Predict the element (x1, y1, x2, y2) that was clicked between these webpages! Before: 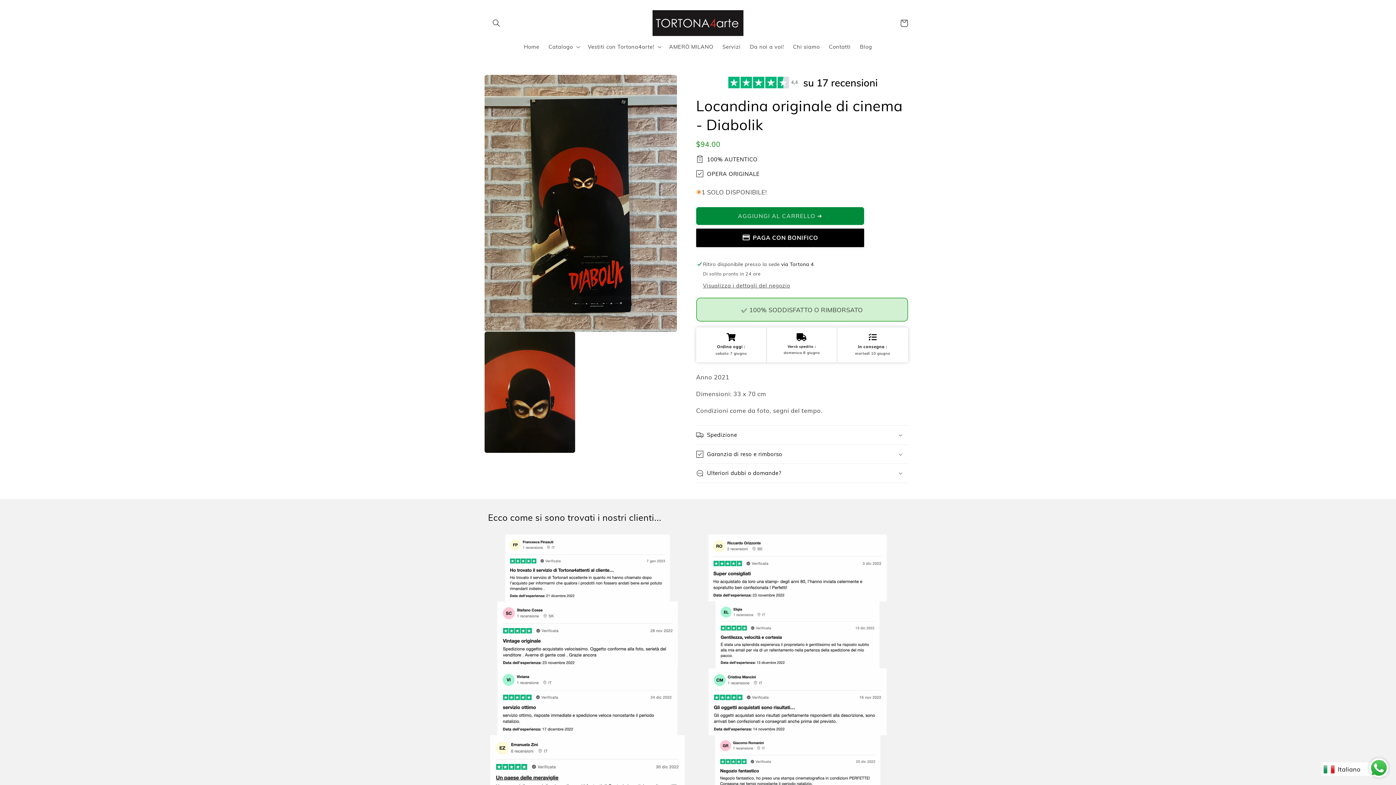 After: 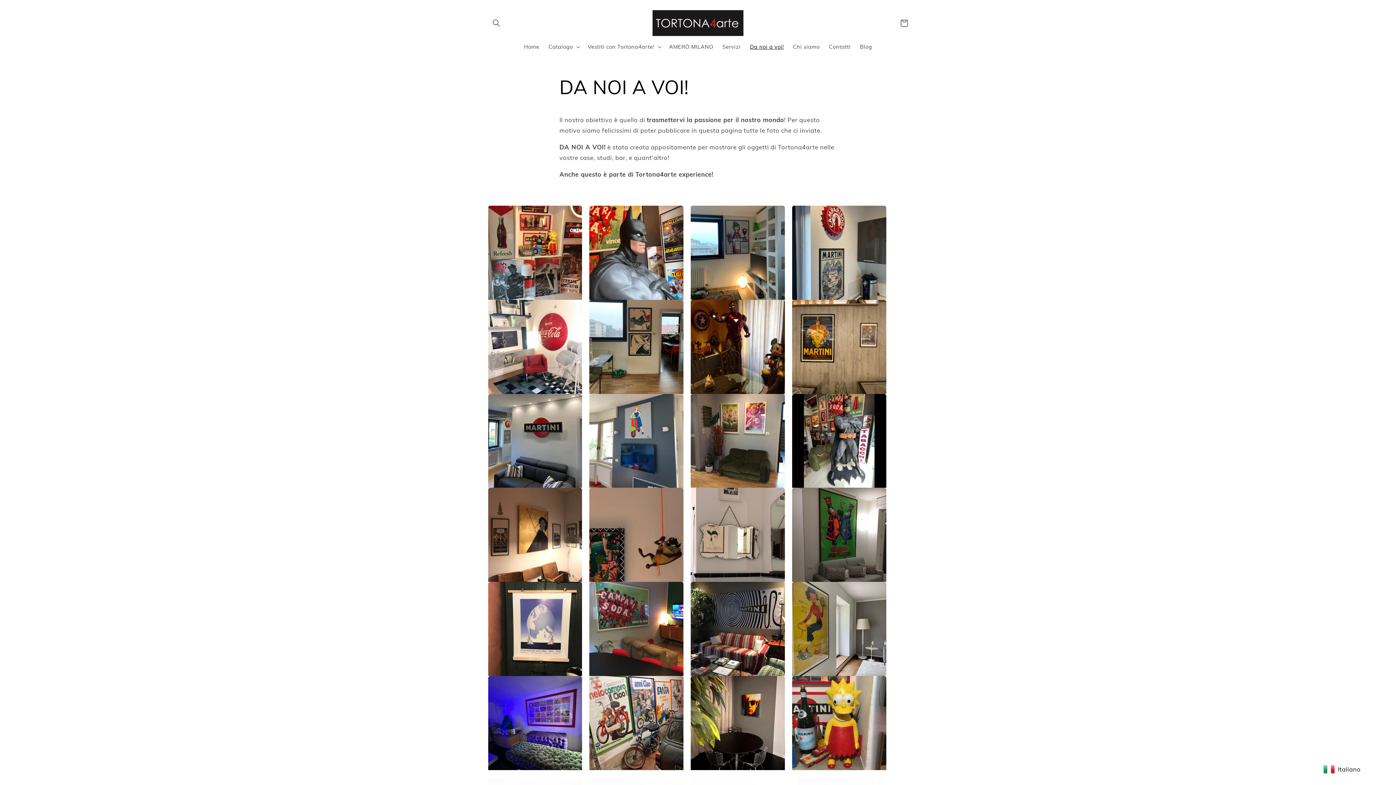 Action: label: Da noi a voi! bbox: (745, 39, 788, 54)